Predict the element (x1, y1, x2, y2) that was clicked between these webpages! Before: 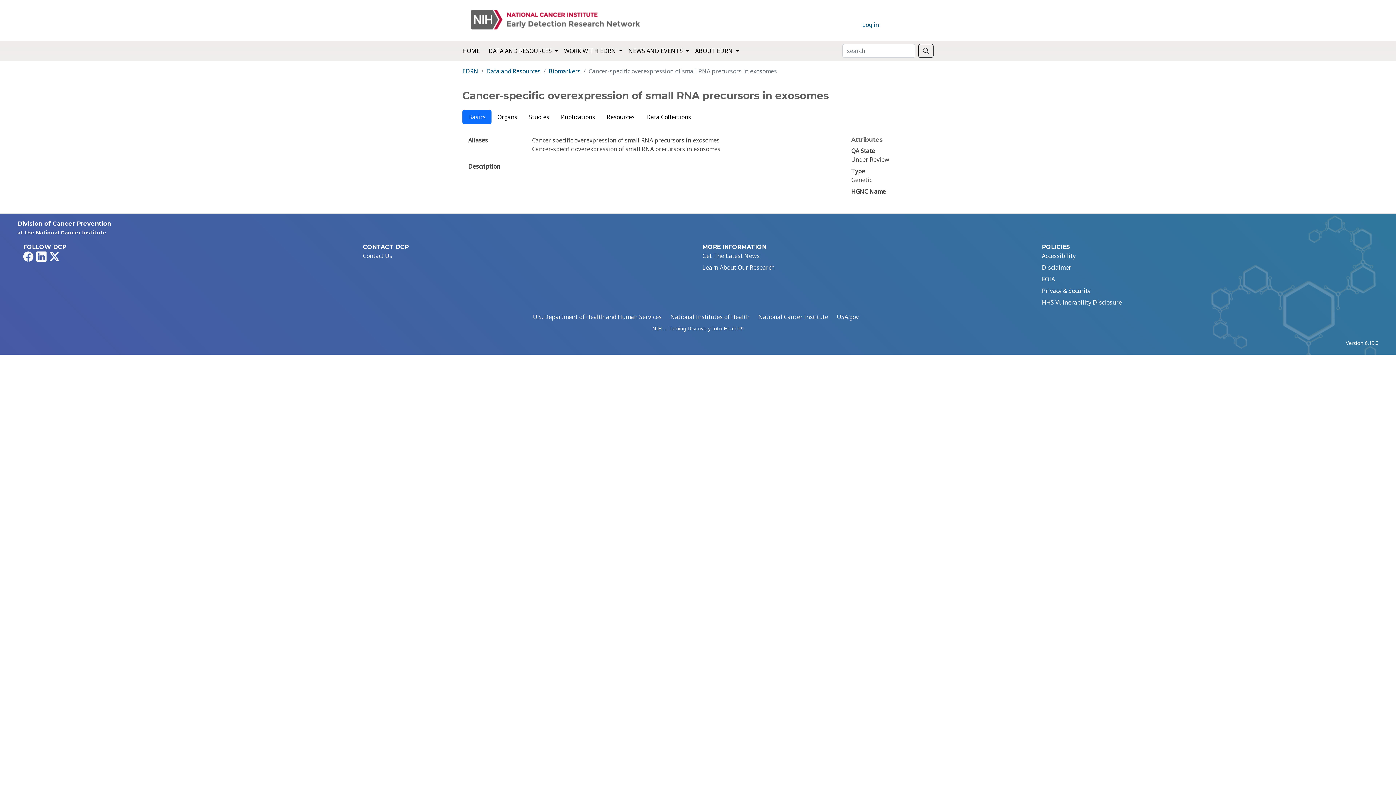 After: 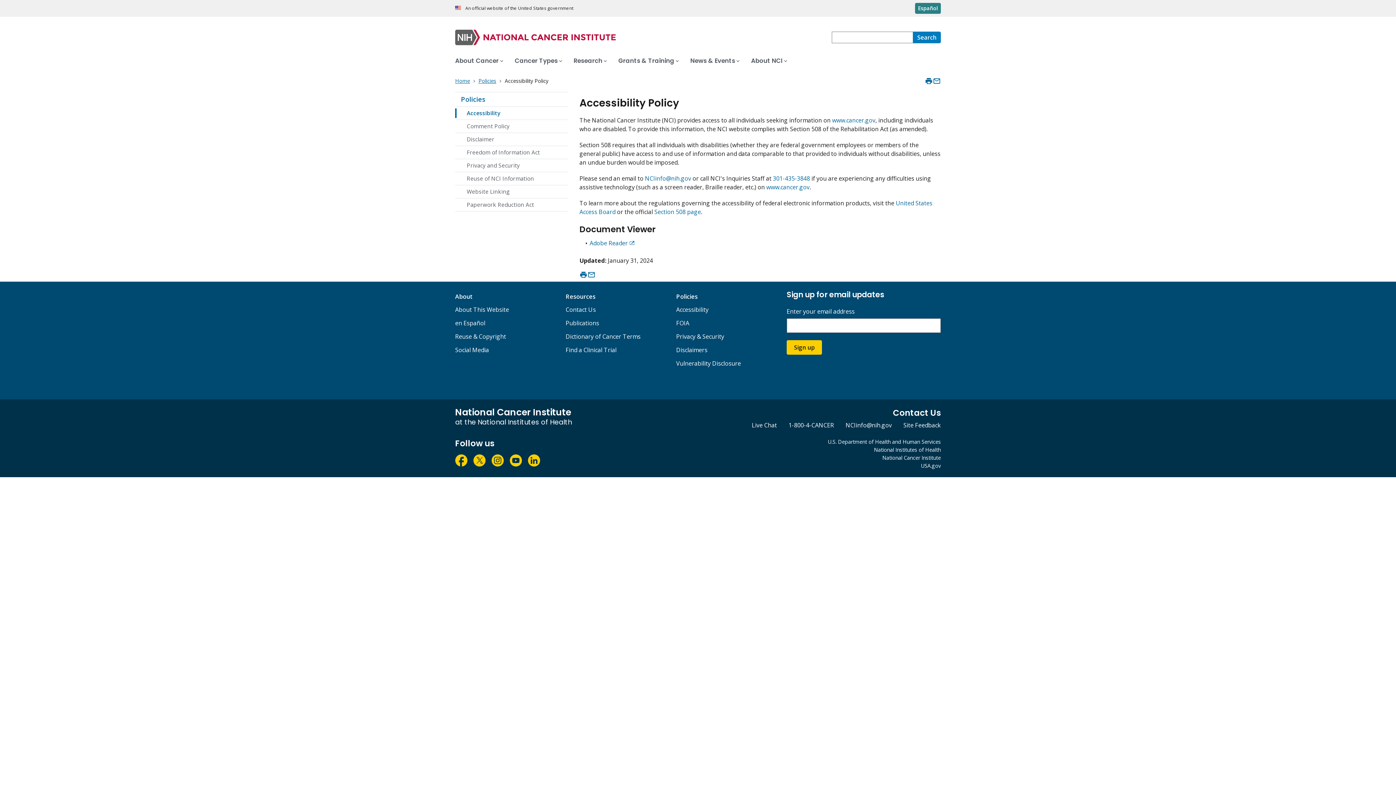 Action: bbox: (1042, 251, 1373, 260) label: Accessibility